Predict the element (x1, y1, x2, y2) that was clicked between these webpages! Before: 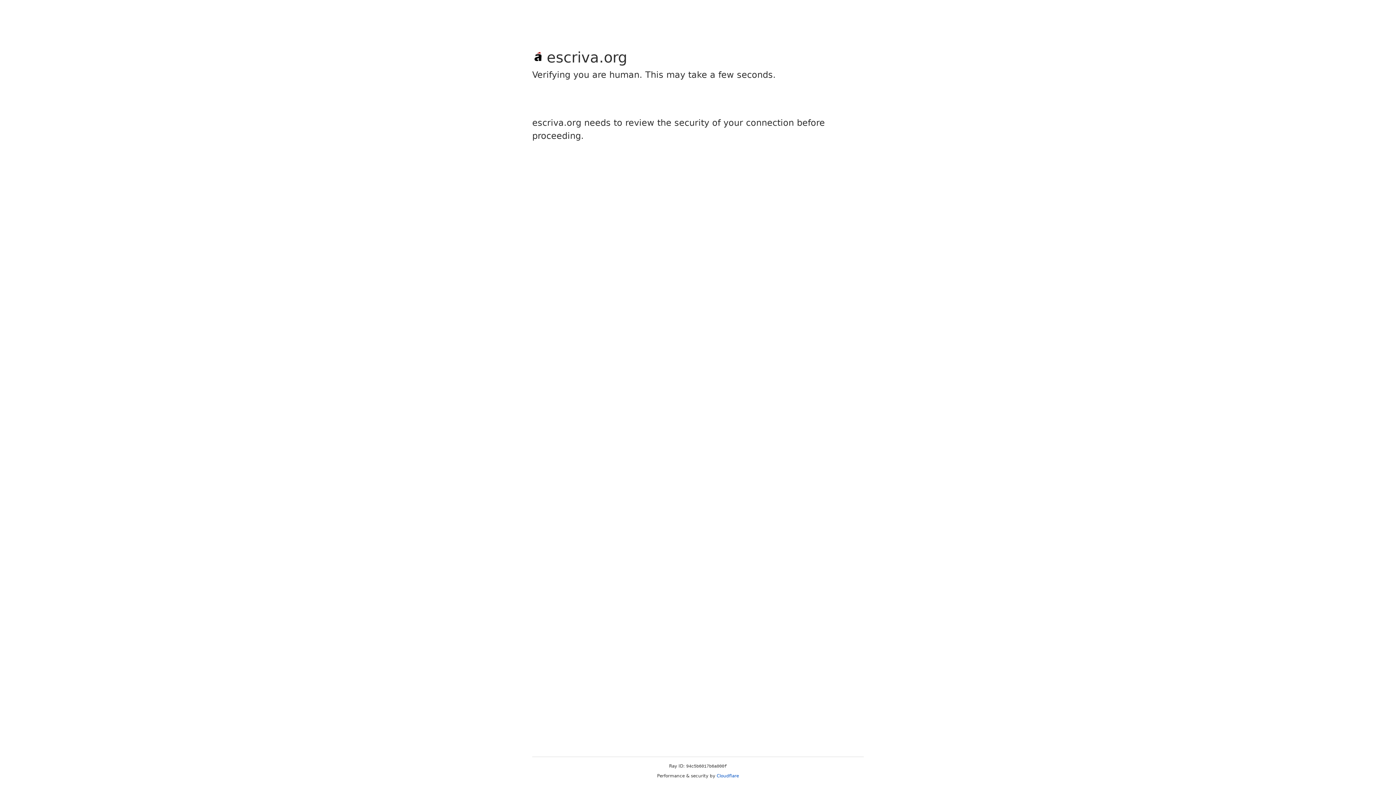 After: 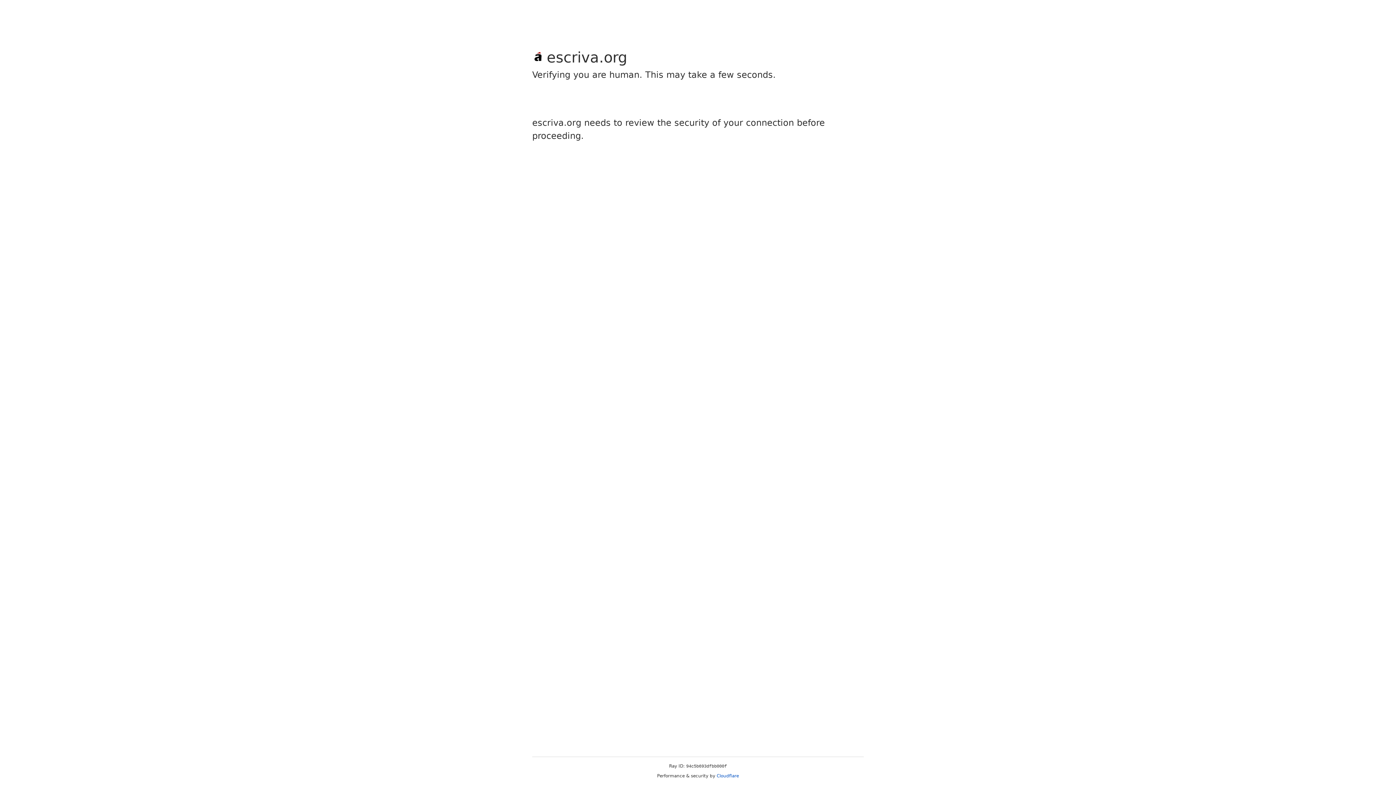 Action: bbox: (716, 773, 739, 778) label: Cloudflare